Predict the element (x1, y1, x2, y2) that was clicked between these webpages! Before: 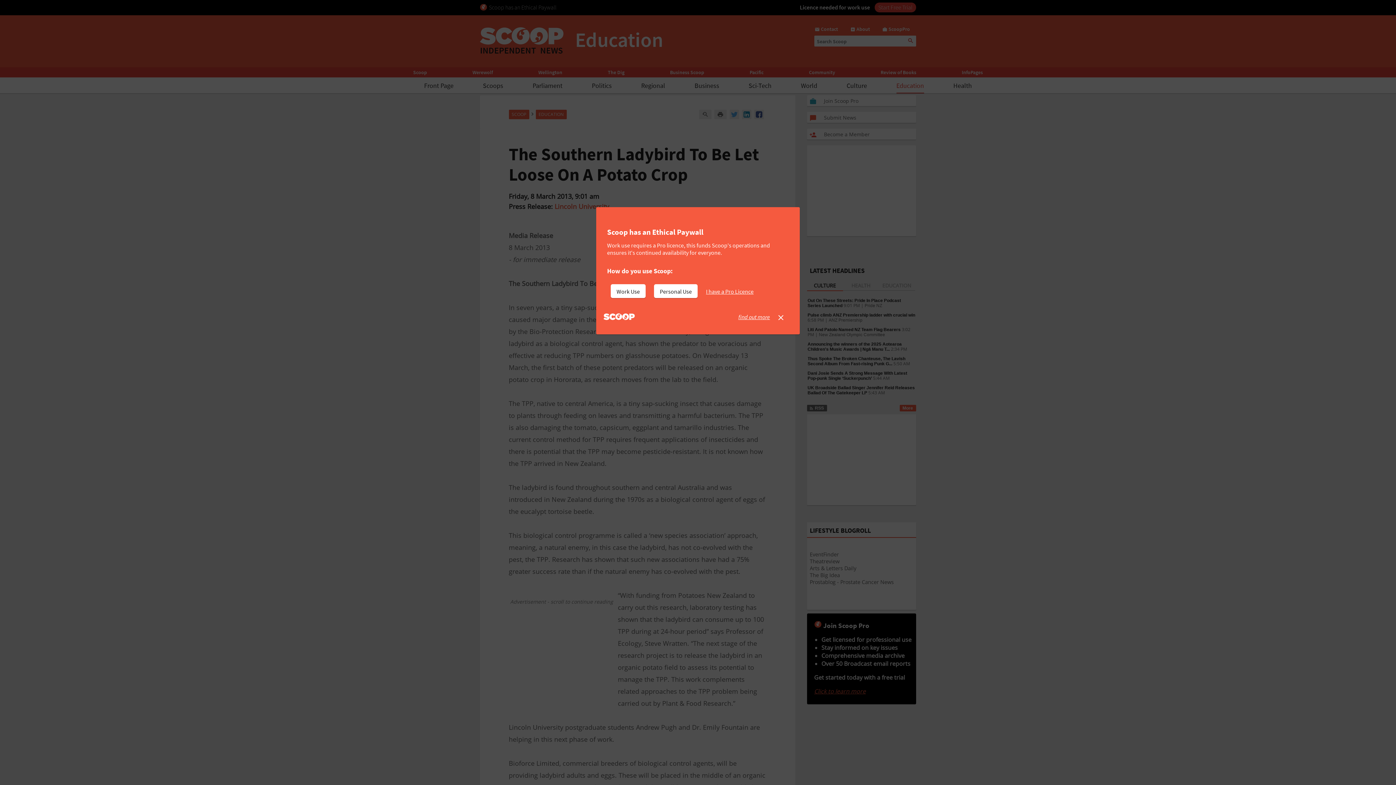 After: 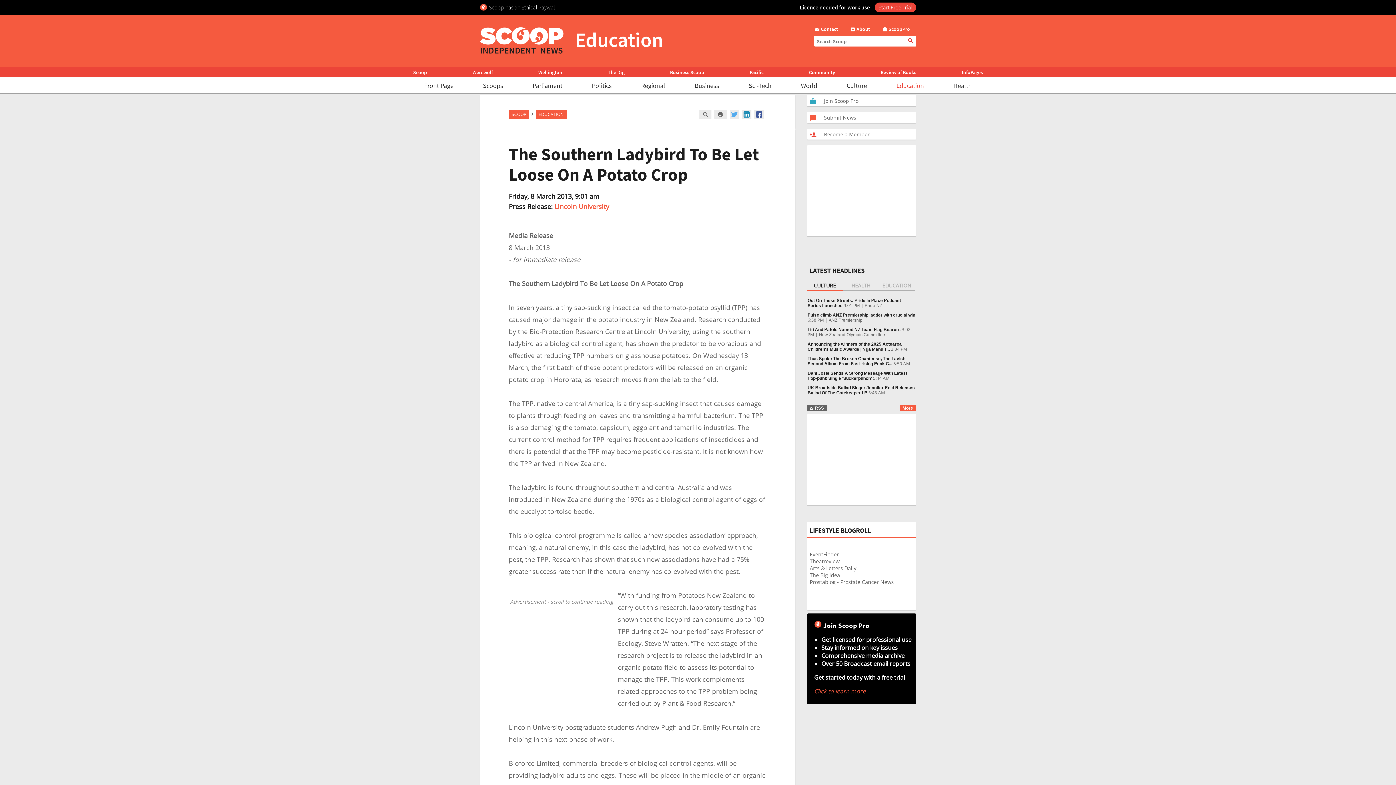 Action: label: I have a Pro Licence bbox: (706, 284, 759, 298)